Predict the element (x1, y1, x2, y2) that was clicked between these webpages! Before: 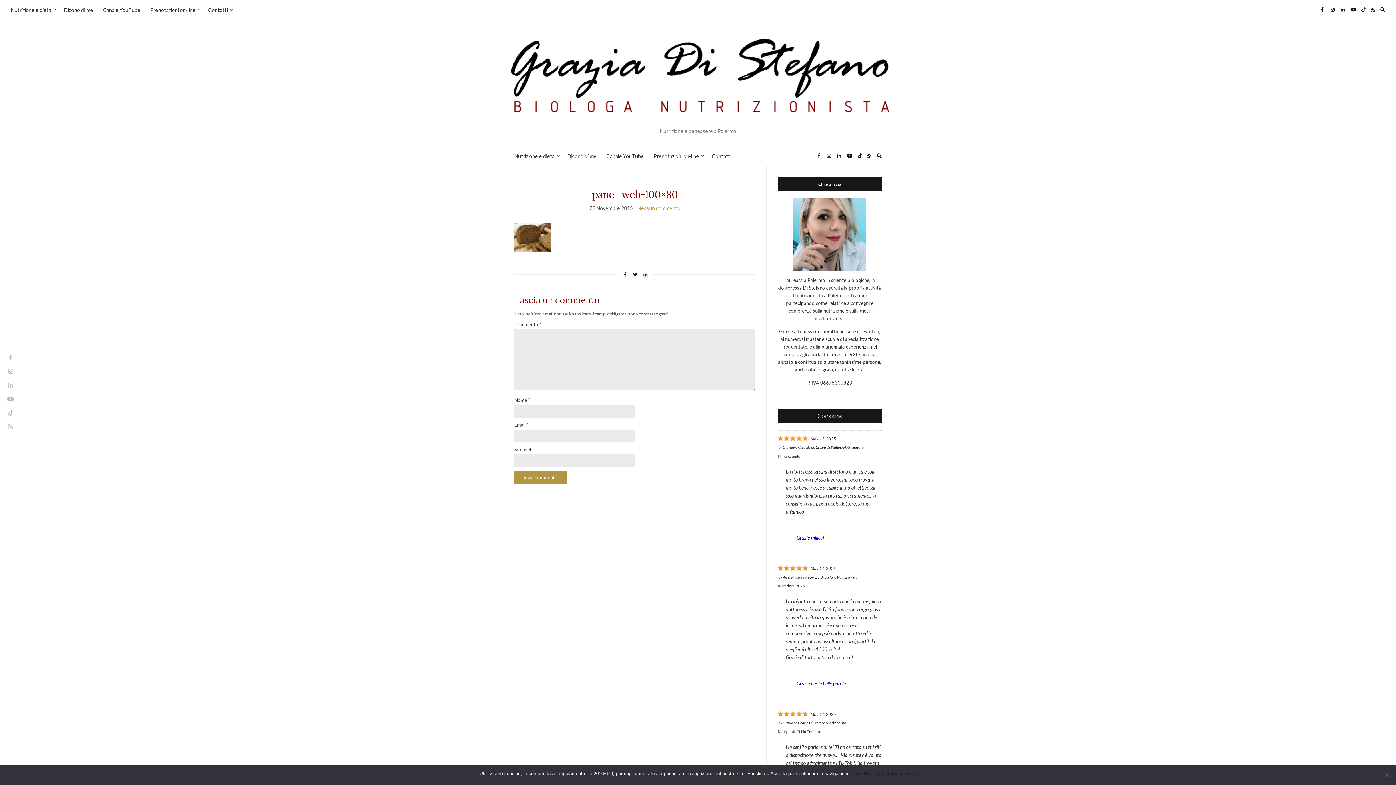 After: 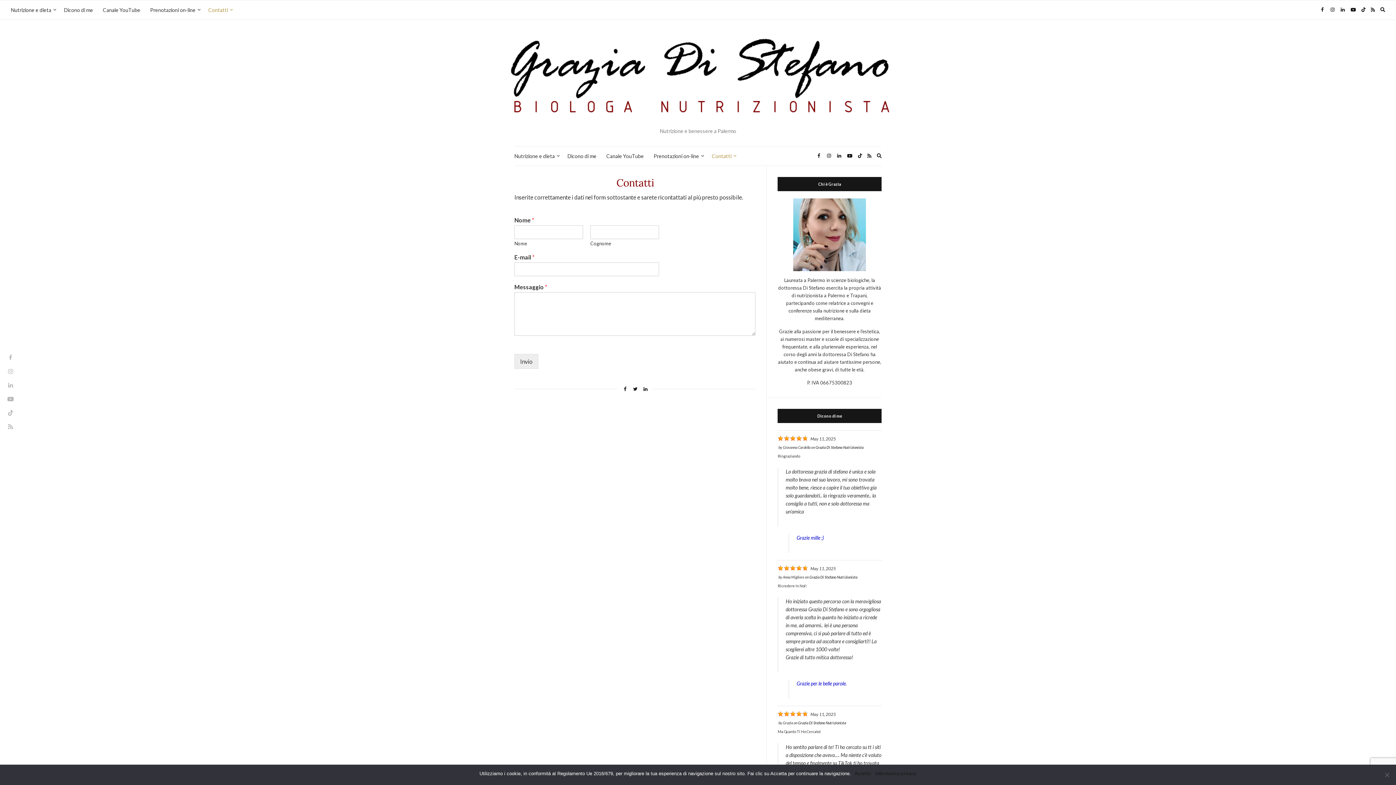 Action: label: Contatti bbox: (208, 6, 230, 14)